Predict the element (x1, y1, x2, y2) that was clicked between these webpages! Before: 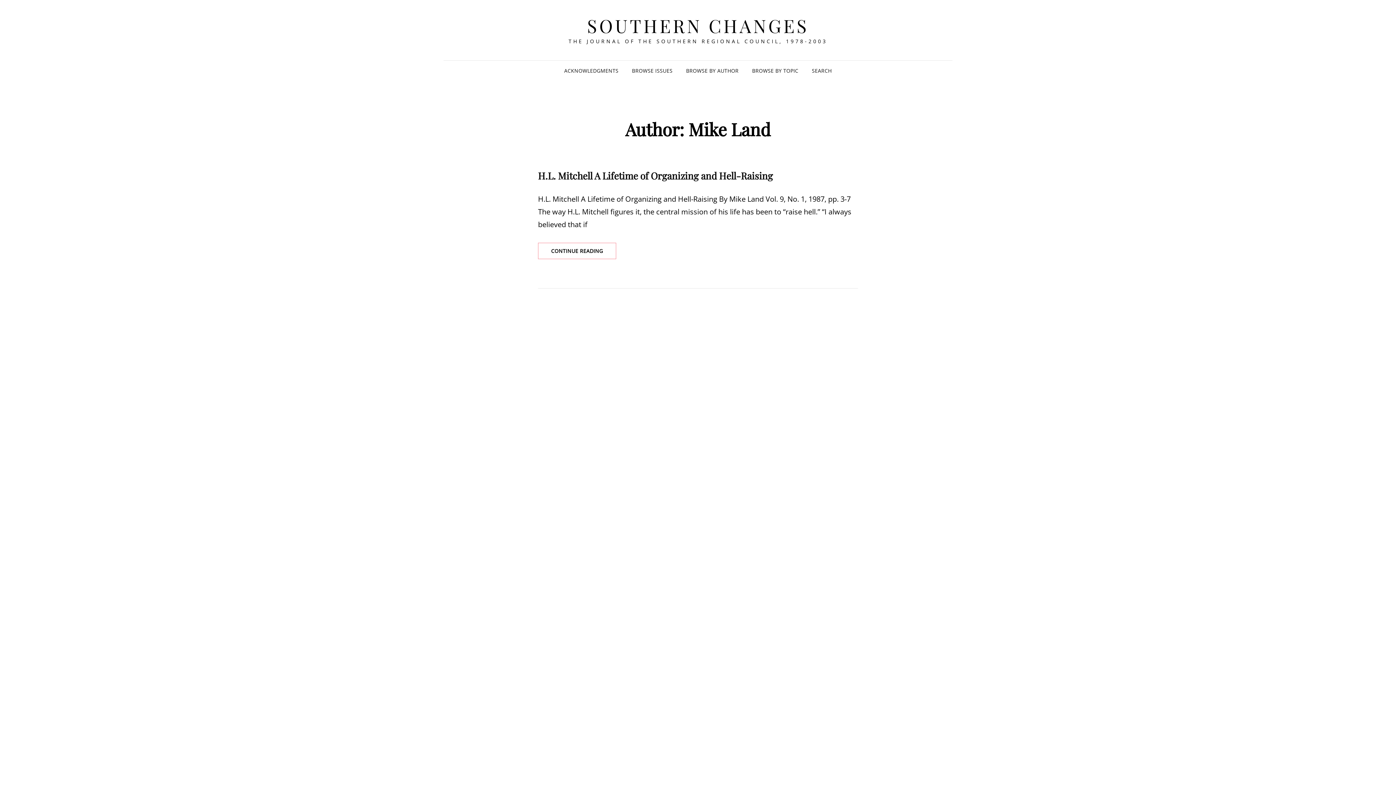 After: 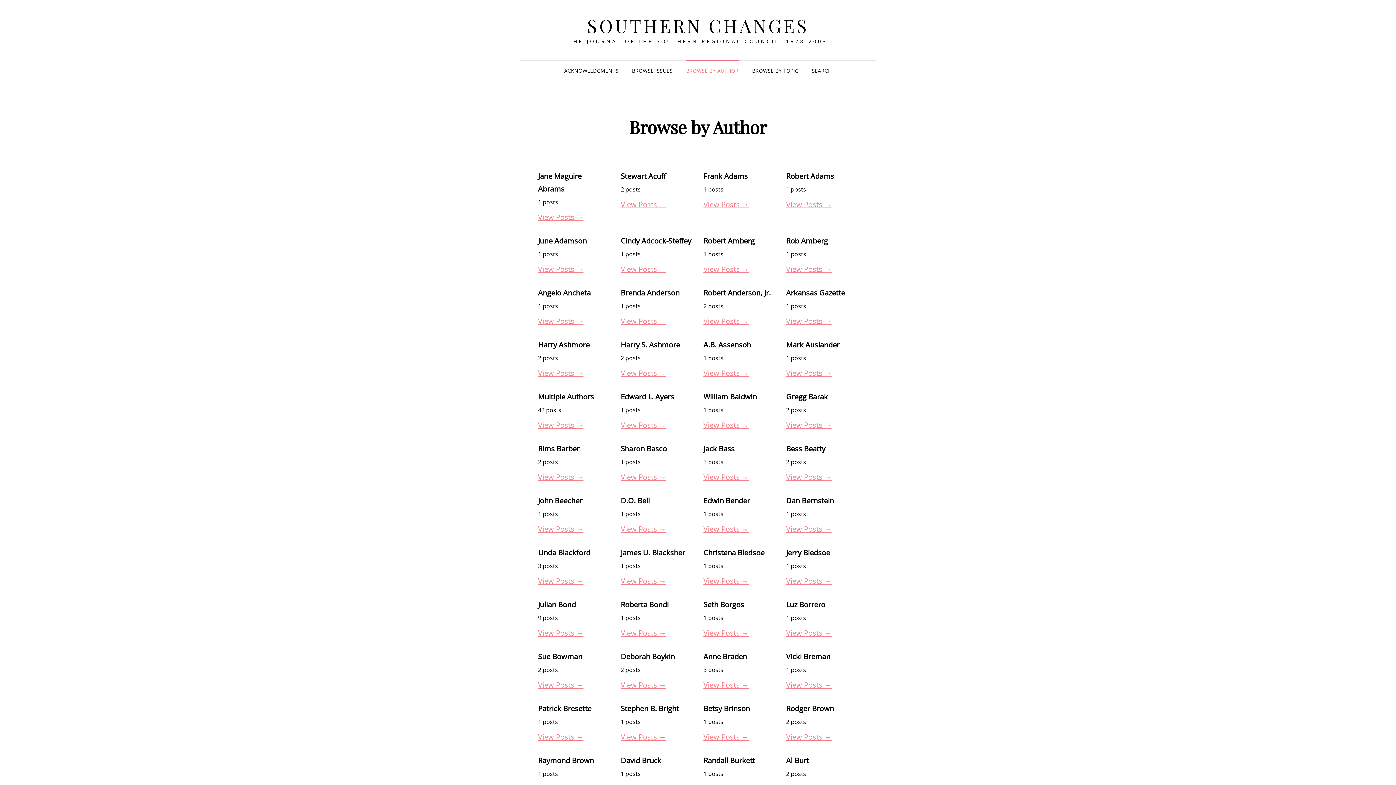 Action: bbox: (680, 60, 744, 81) label: BROWSE BY AUTHOR